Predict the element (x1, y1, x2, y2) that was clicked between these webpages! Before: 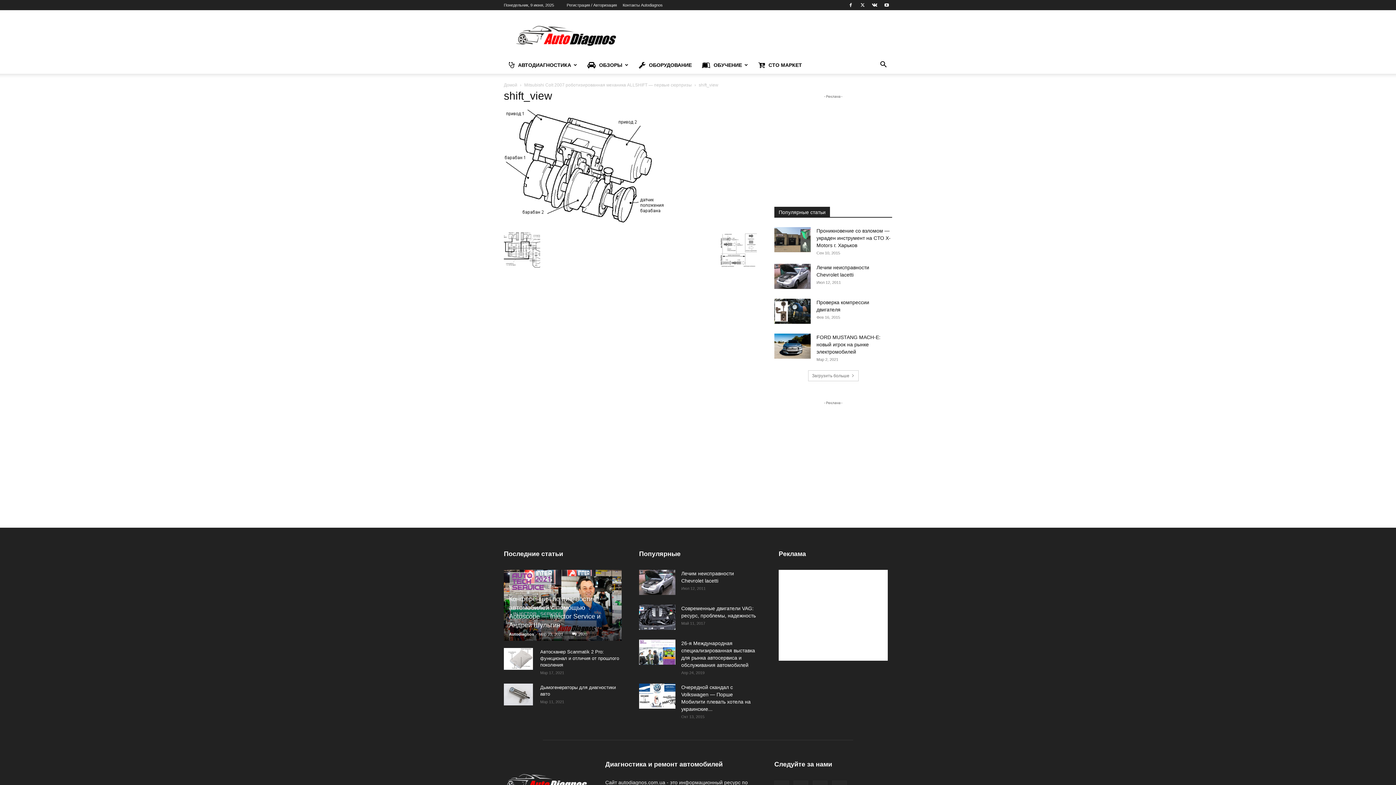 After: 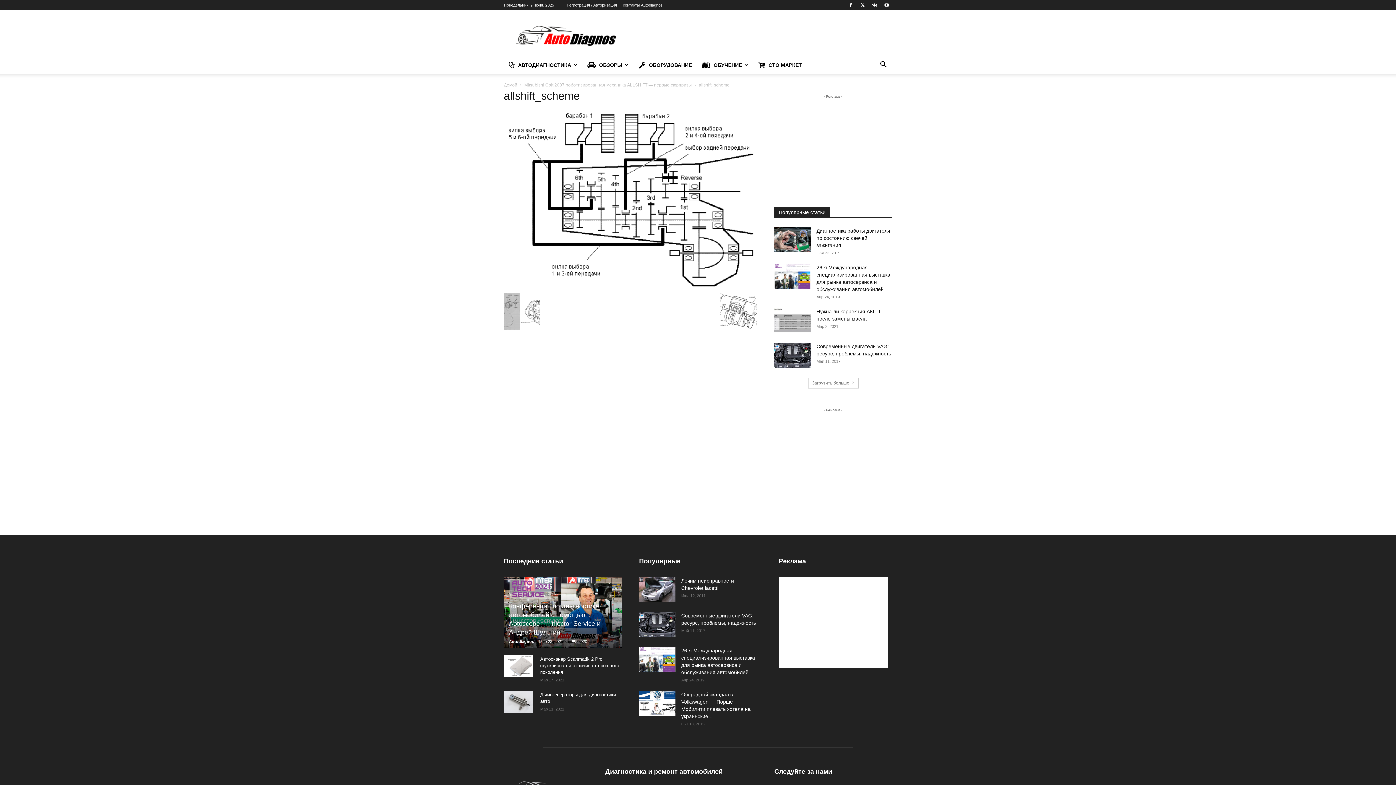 Action: bbox: (504, 262, 540, 269)